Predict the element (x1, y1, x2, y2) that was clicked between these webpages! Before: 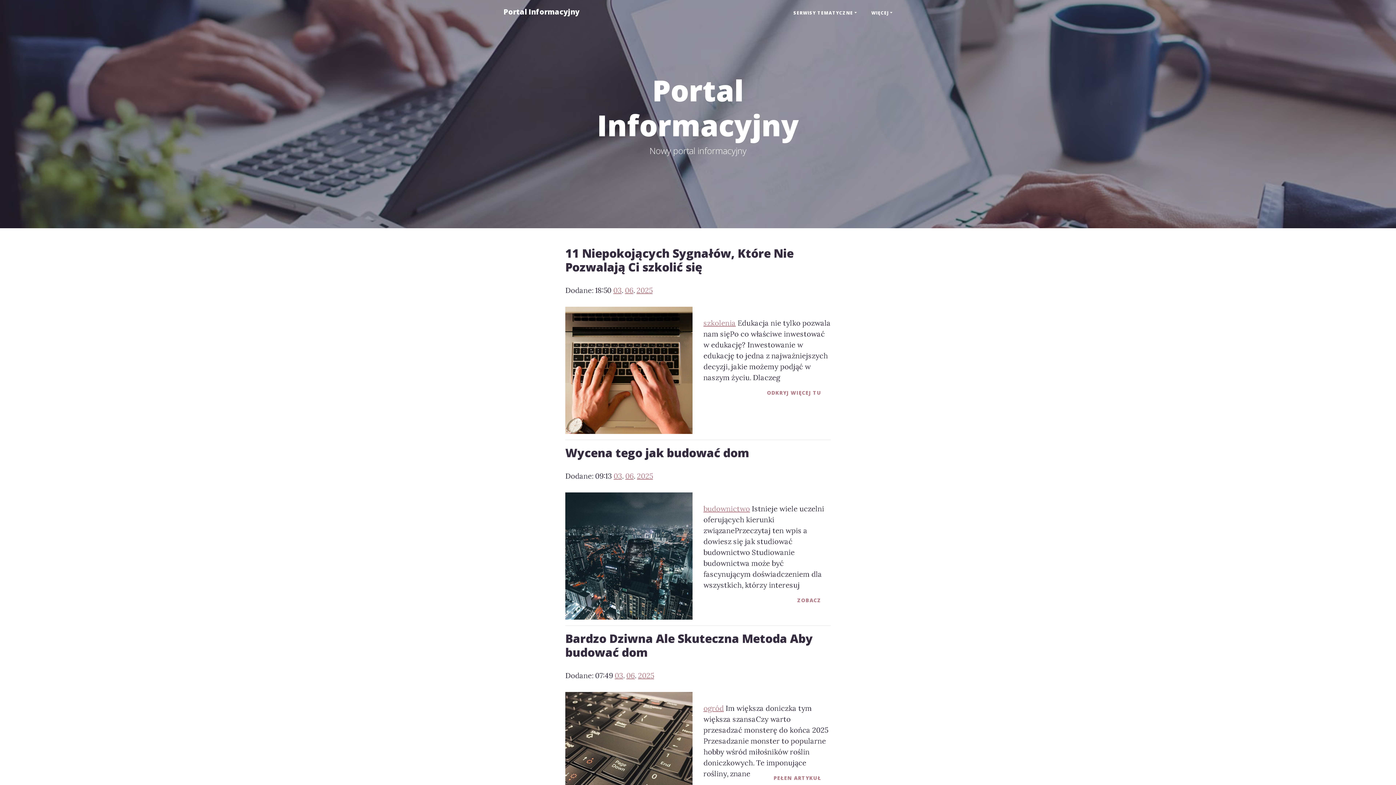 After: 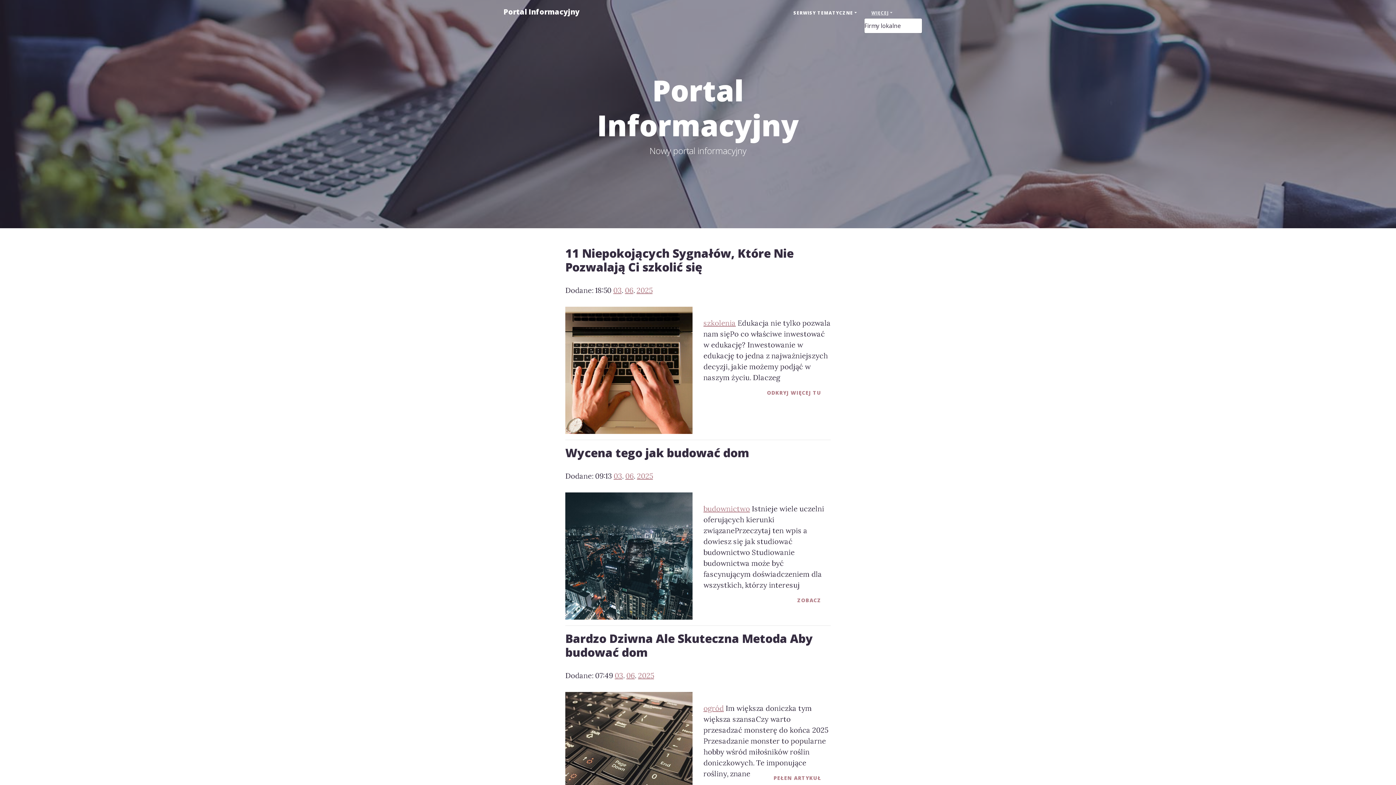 Action: bbox: (864, 6, 900, 19) label: WIĘCEJ